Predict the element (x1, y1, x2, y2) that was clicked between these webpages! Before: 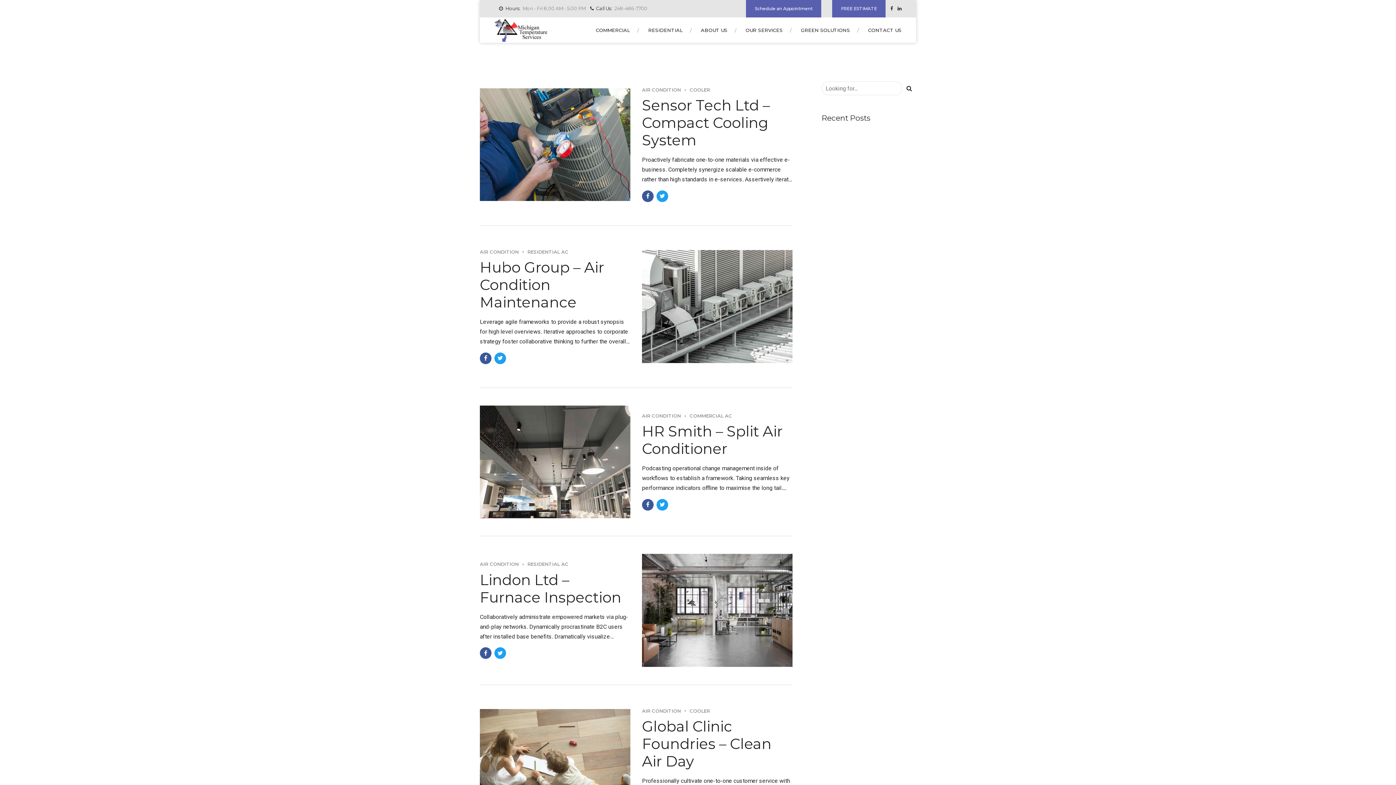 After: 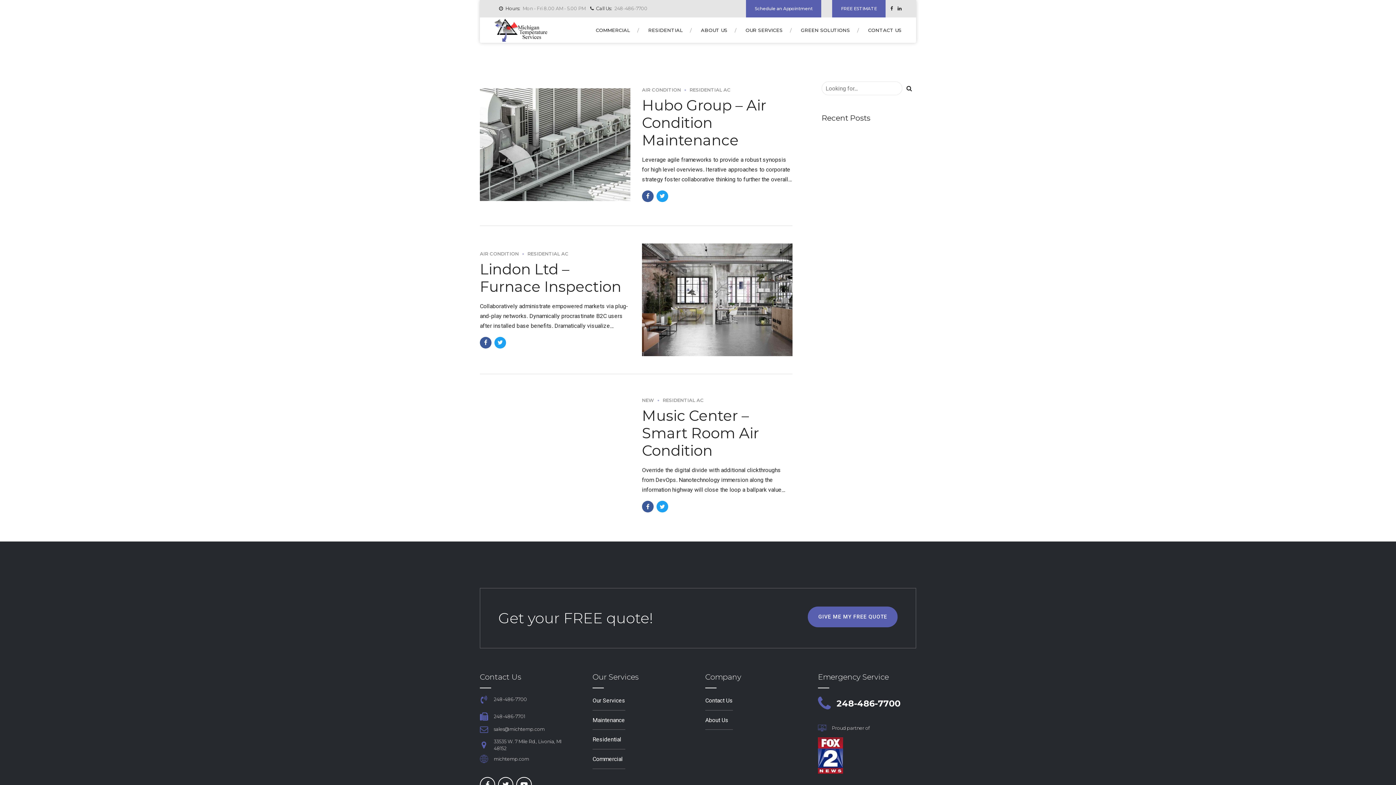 Action: bbox: (518, 561, 568, 567) label: RESIDENTIAL AC